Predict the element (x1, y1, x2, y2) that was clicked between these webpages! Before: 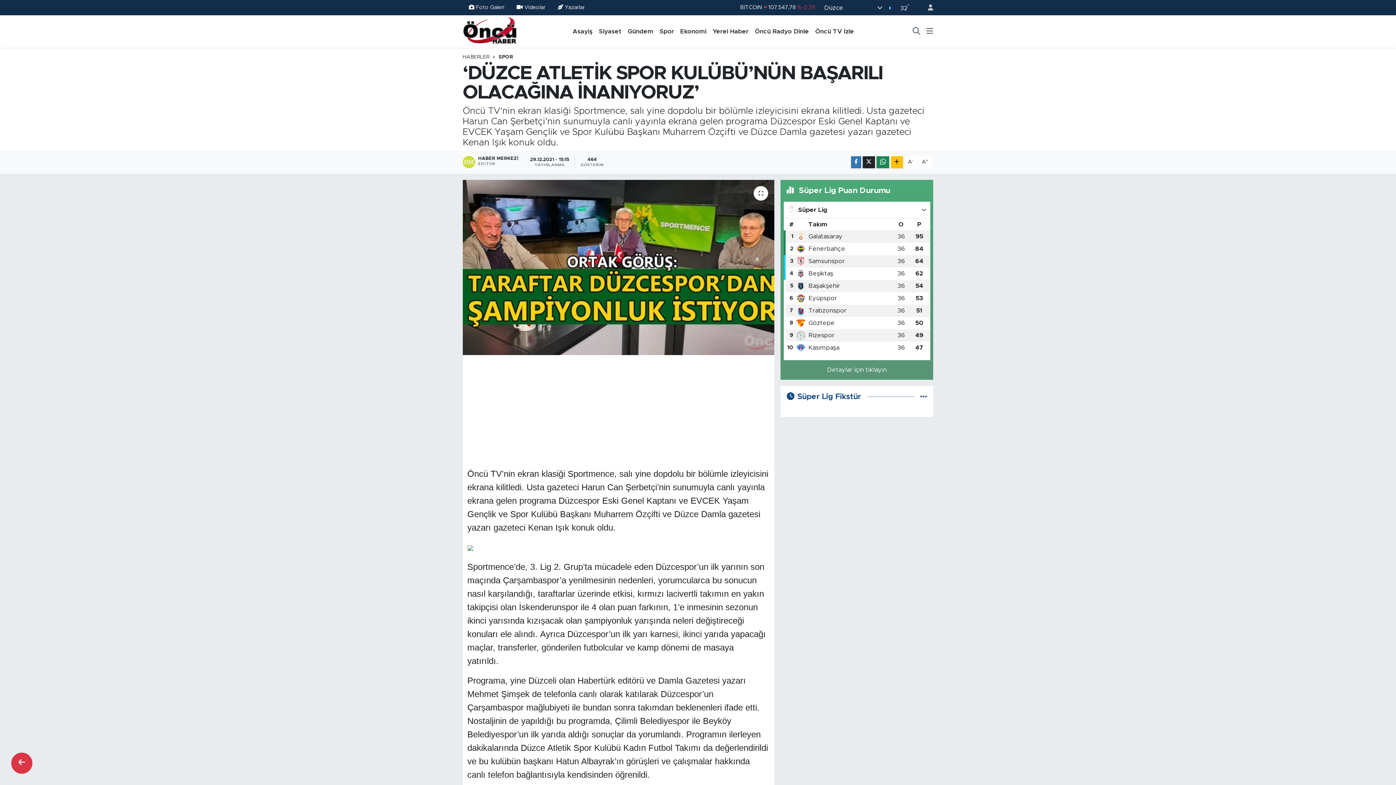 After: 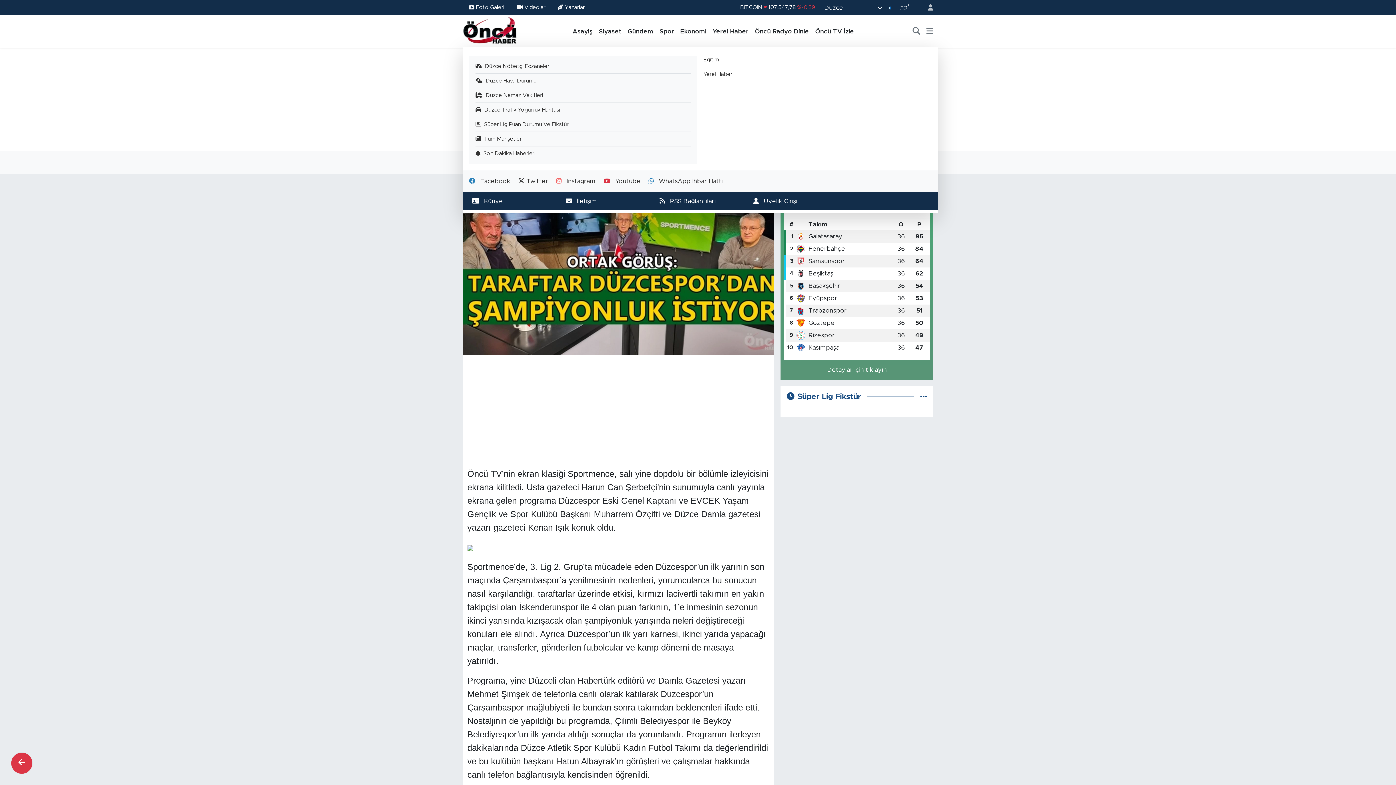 Action: bbox: (926, 26, 933, 35)